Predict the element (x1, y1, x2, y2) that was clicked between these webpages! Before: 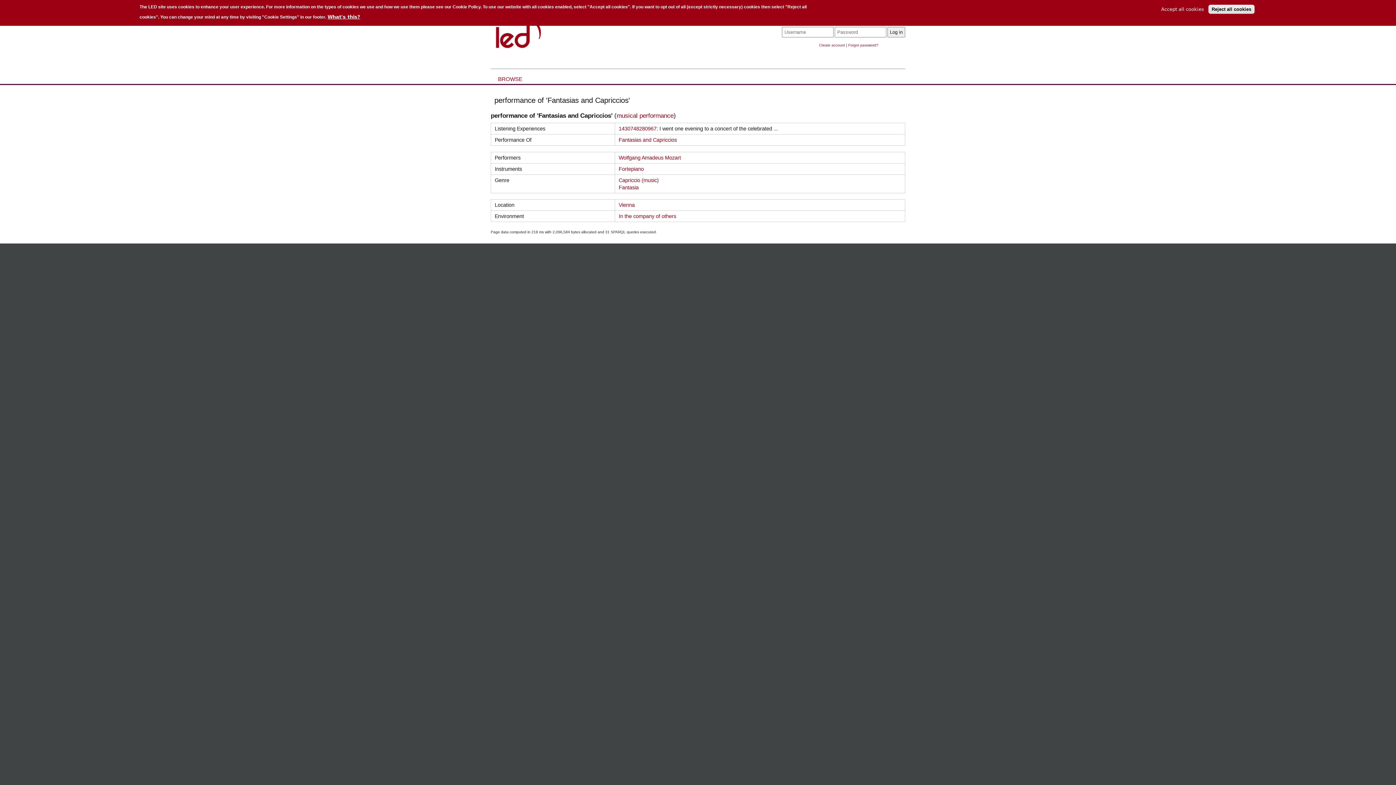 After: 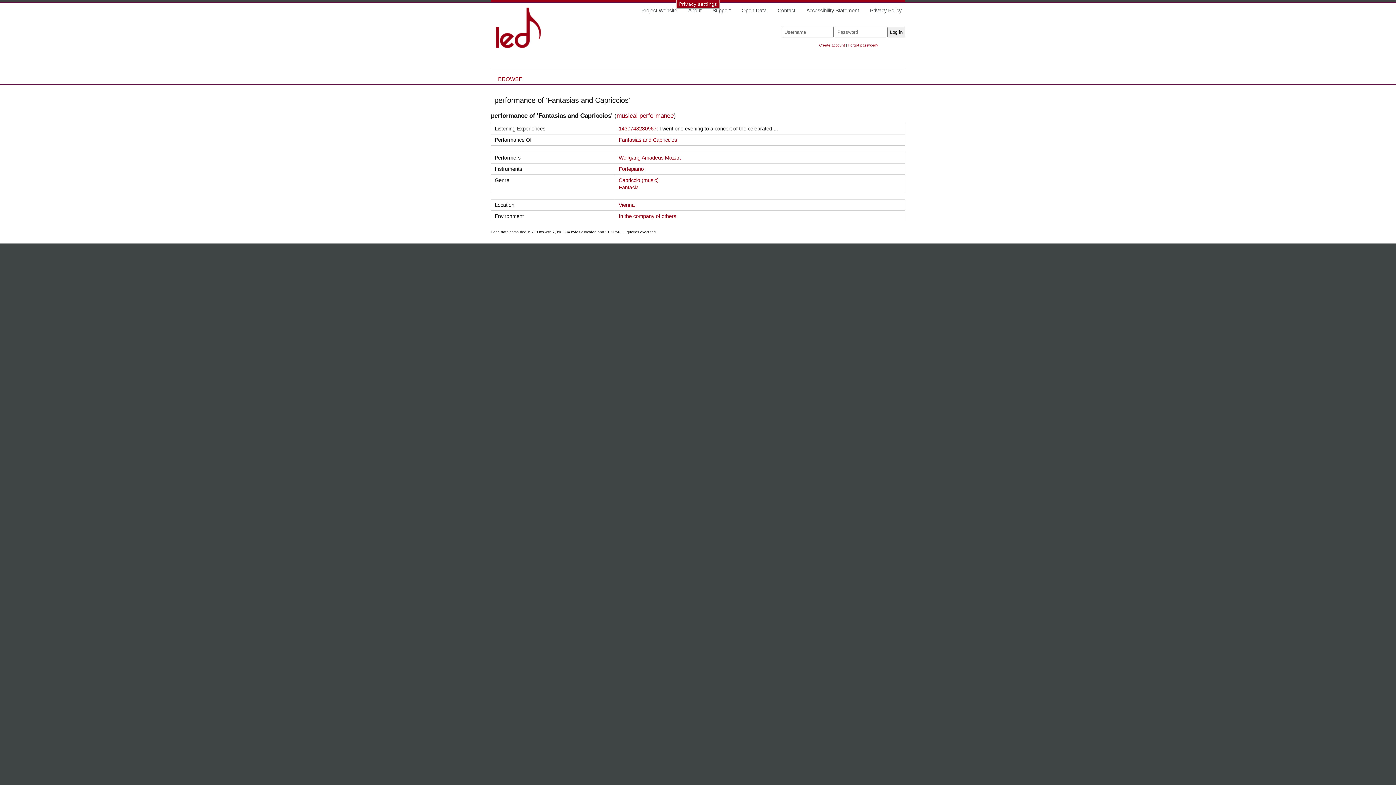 Action: label: Accept all cookies bbox: (1158, 6, 1207, 11)